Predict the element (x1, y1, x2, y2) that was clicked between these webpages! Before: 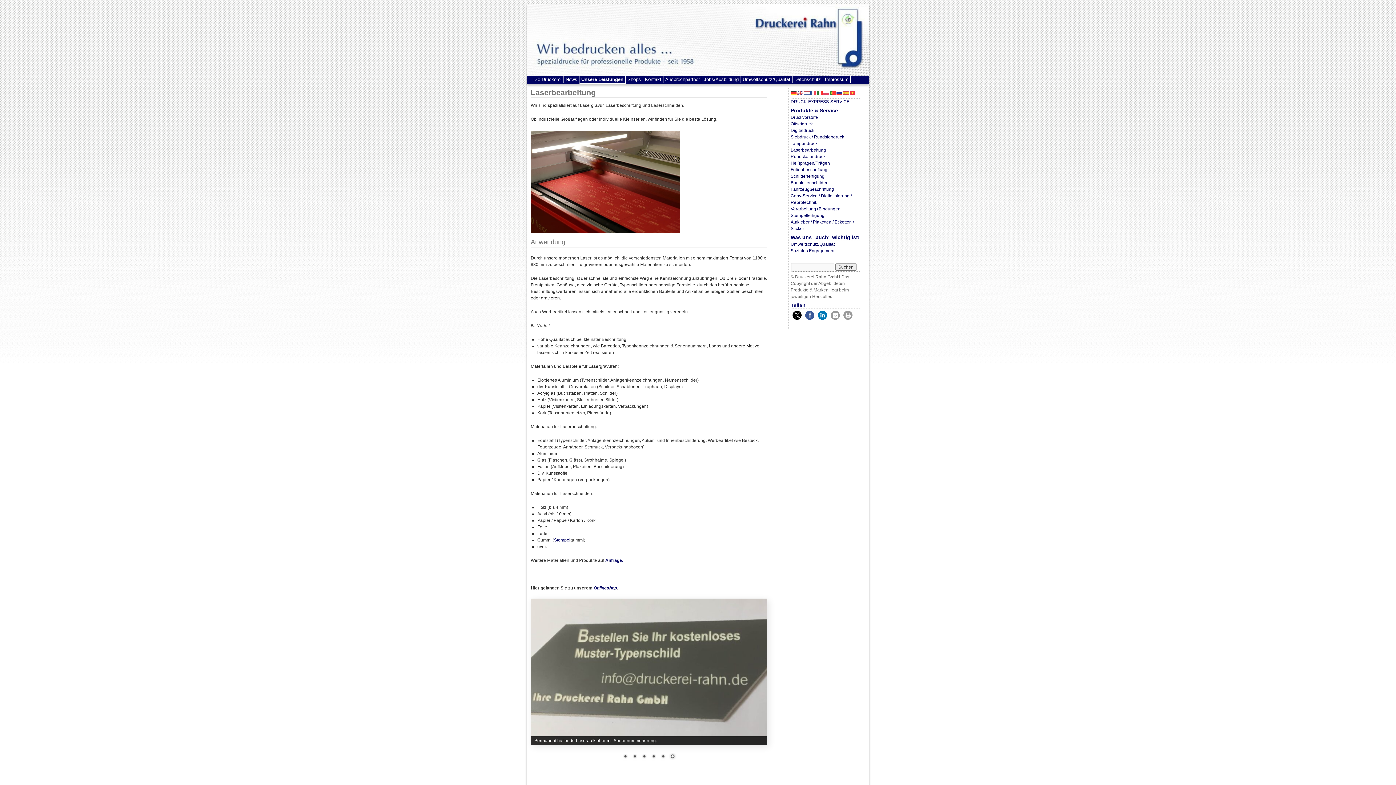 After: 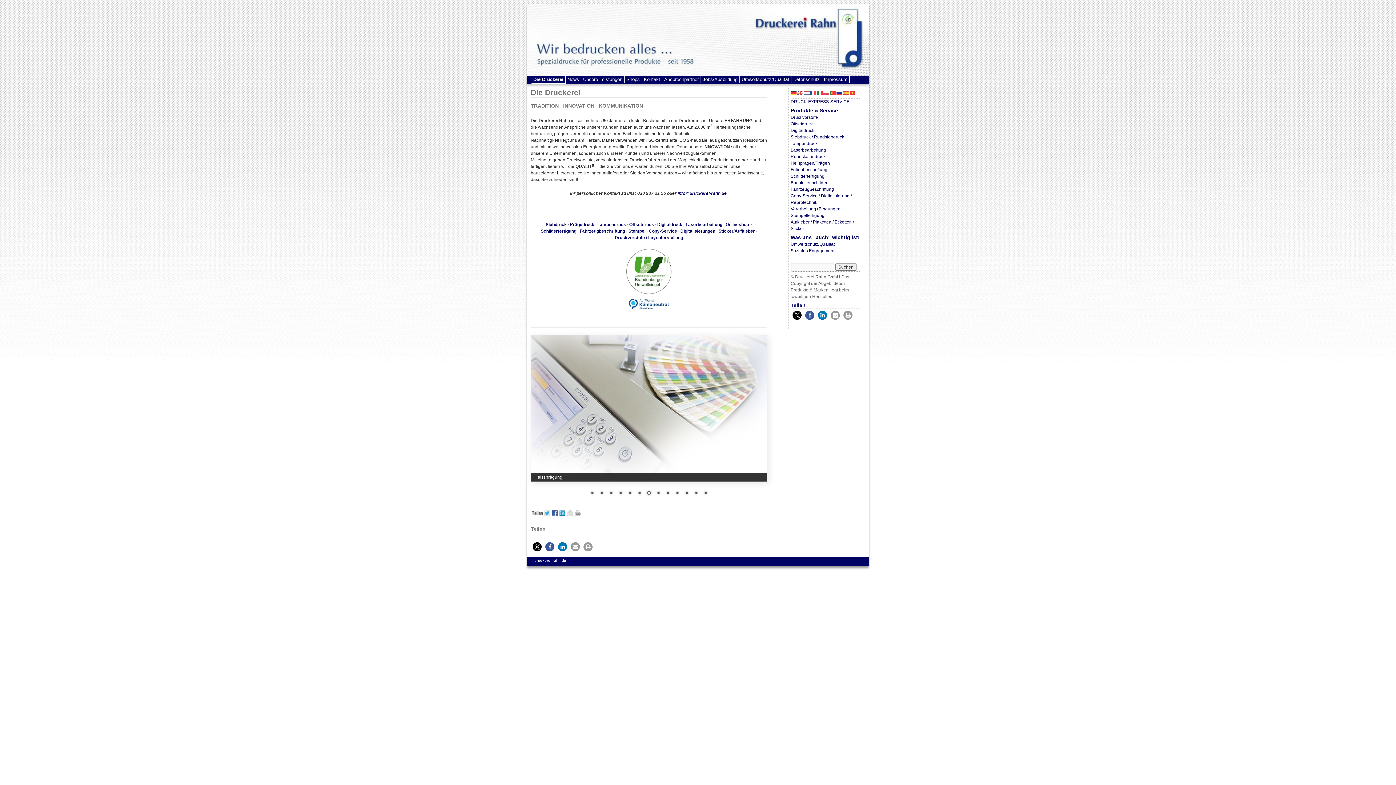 Action: label: Die Druckerei bbox: (531, 76, 564, 83)